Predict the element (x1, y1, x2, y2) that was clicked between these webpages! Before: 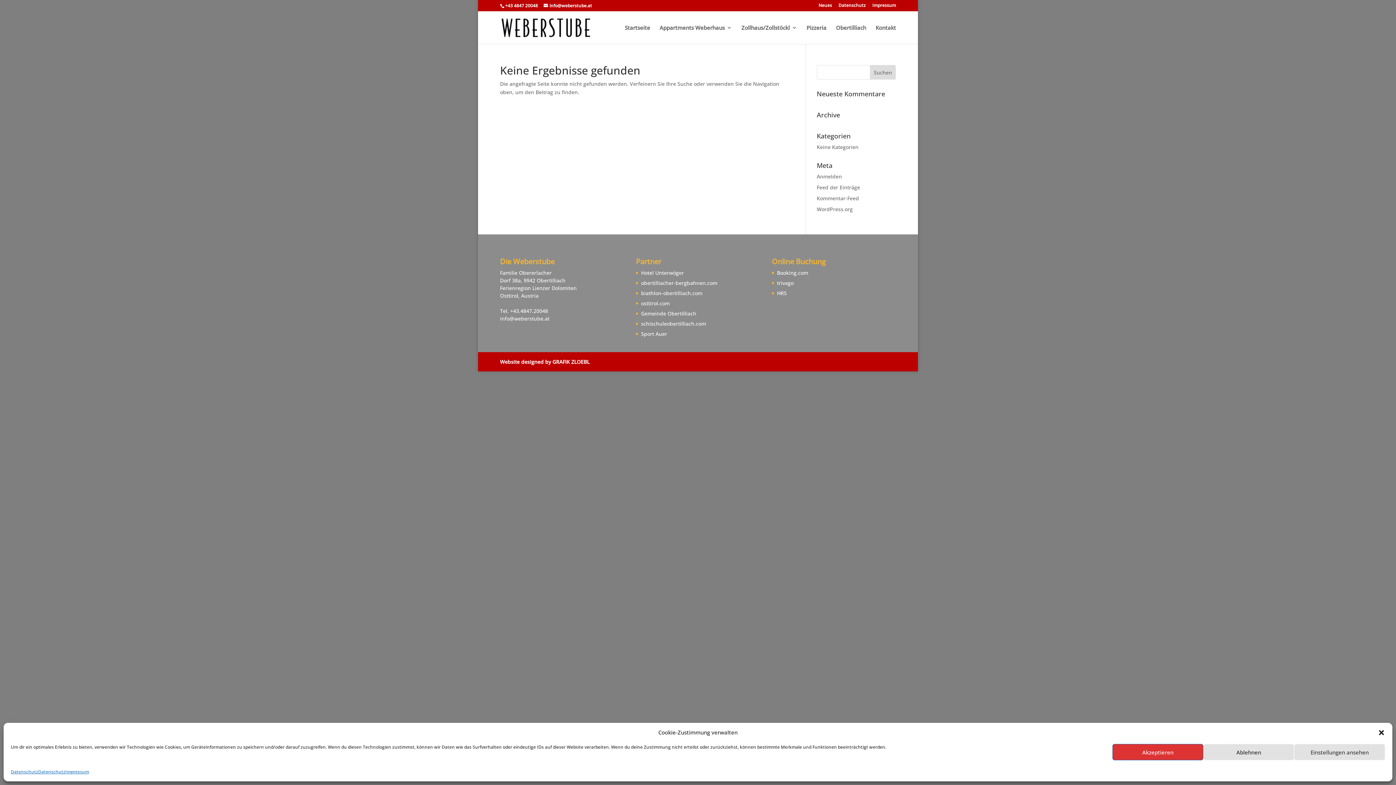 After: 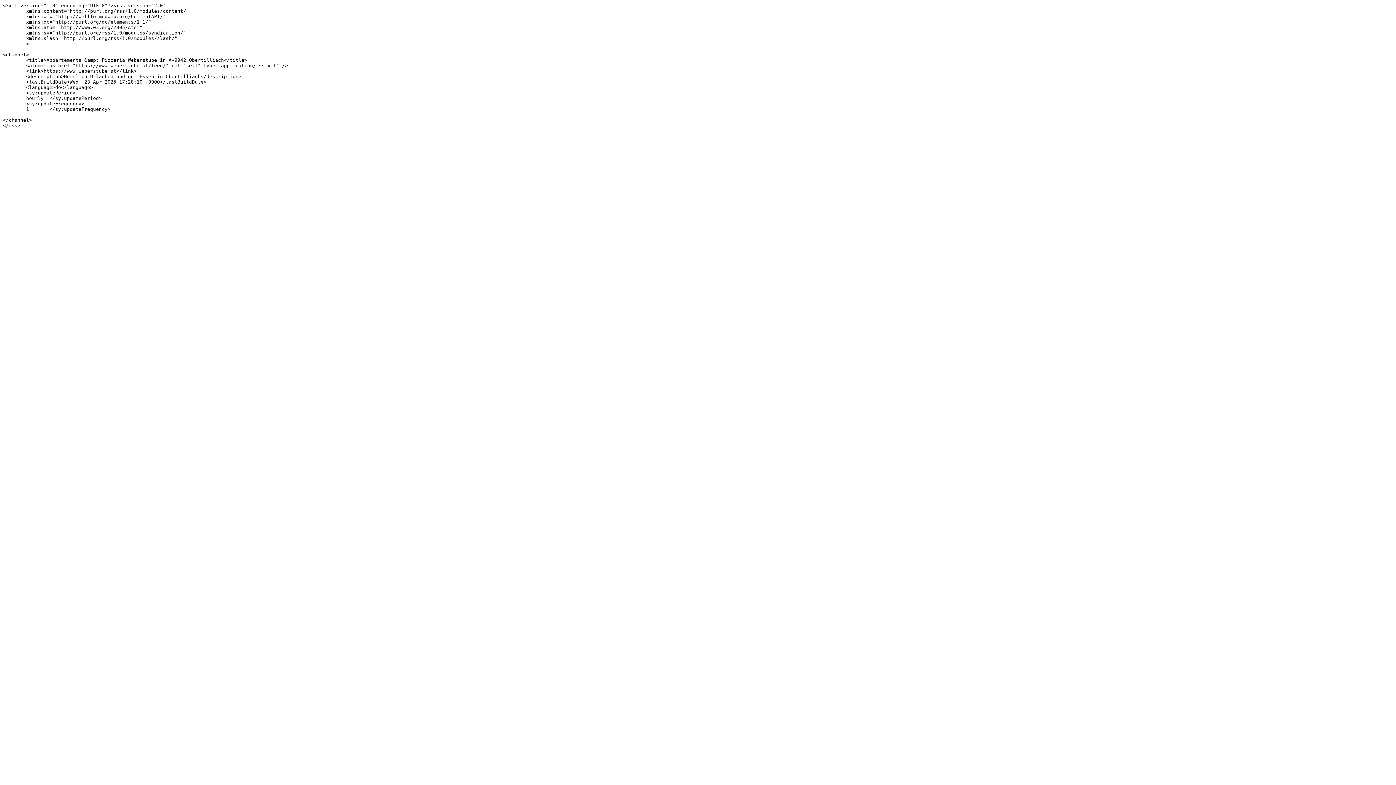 Action: bbox: (817, 184, 860, 190) label: Feed der Einträge